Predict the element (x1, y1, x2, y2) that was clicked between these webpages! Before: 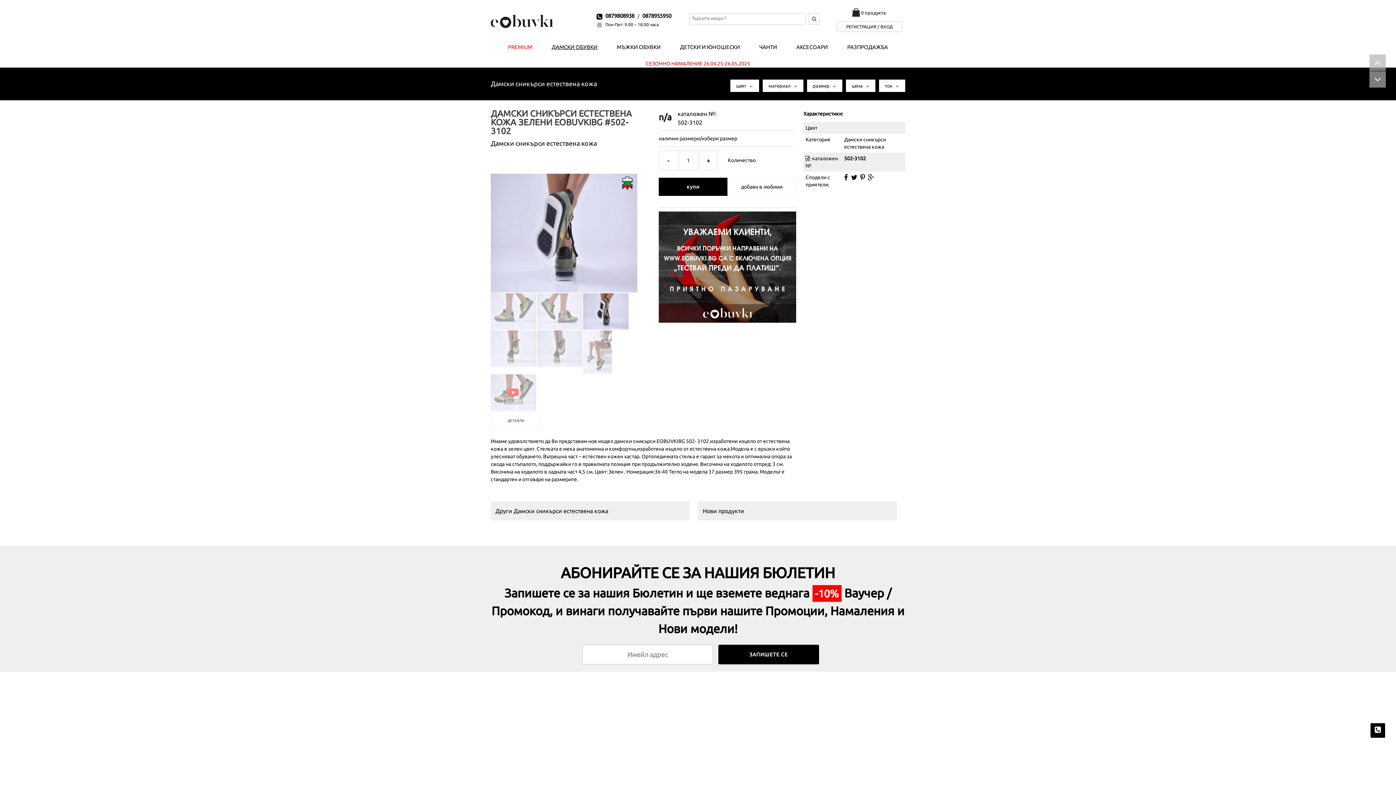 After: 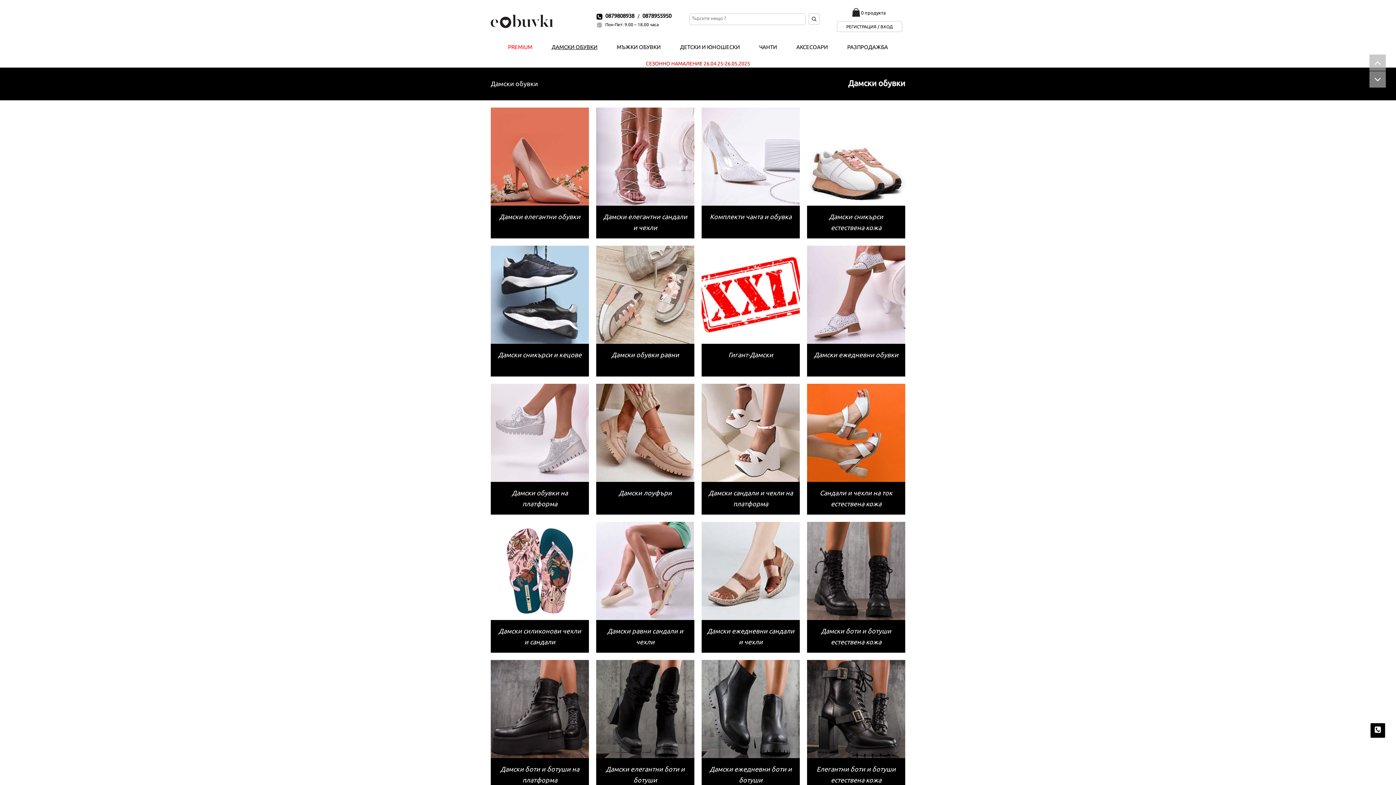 Action: bbox: (542, 34, 606, 60) label: ДАМСКИ ОБУВКИ